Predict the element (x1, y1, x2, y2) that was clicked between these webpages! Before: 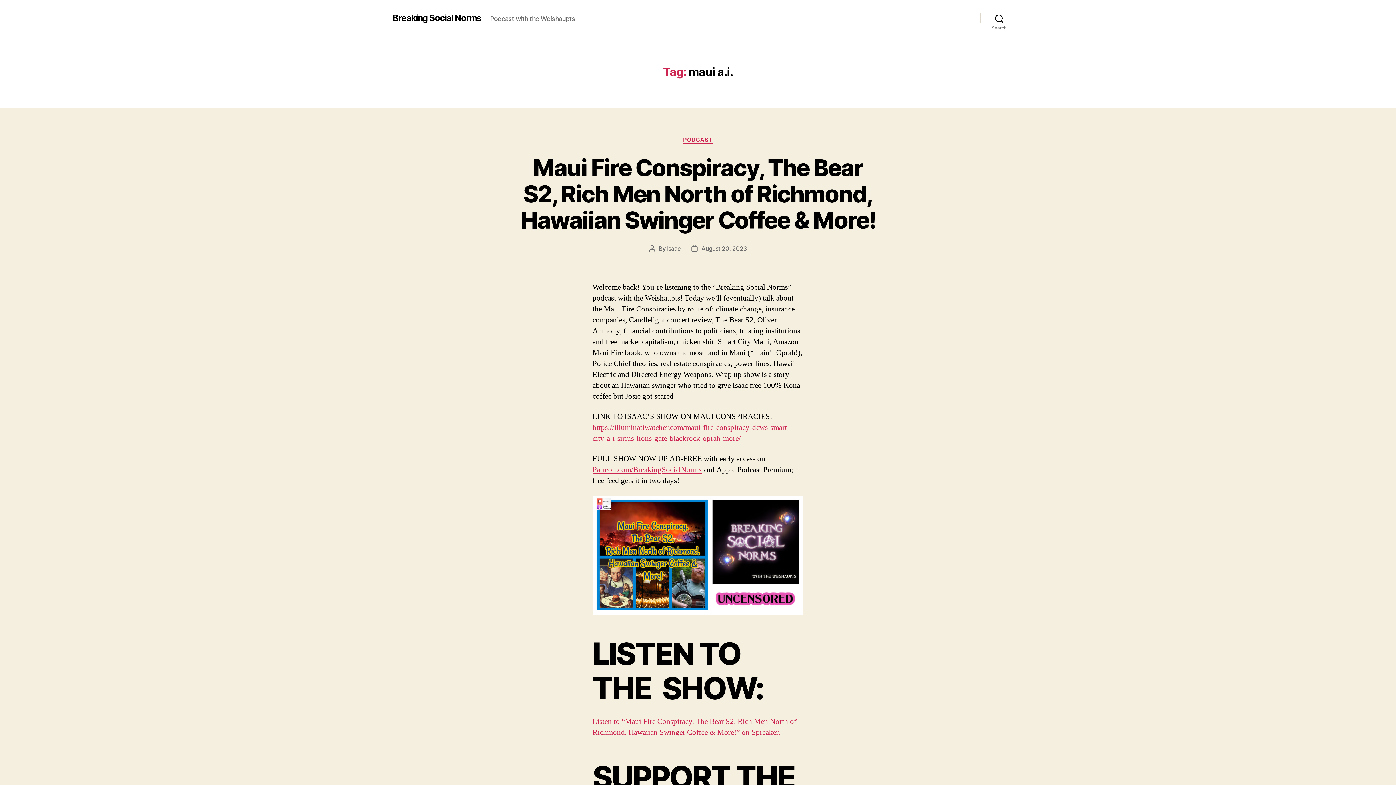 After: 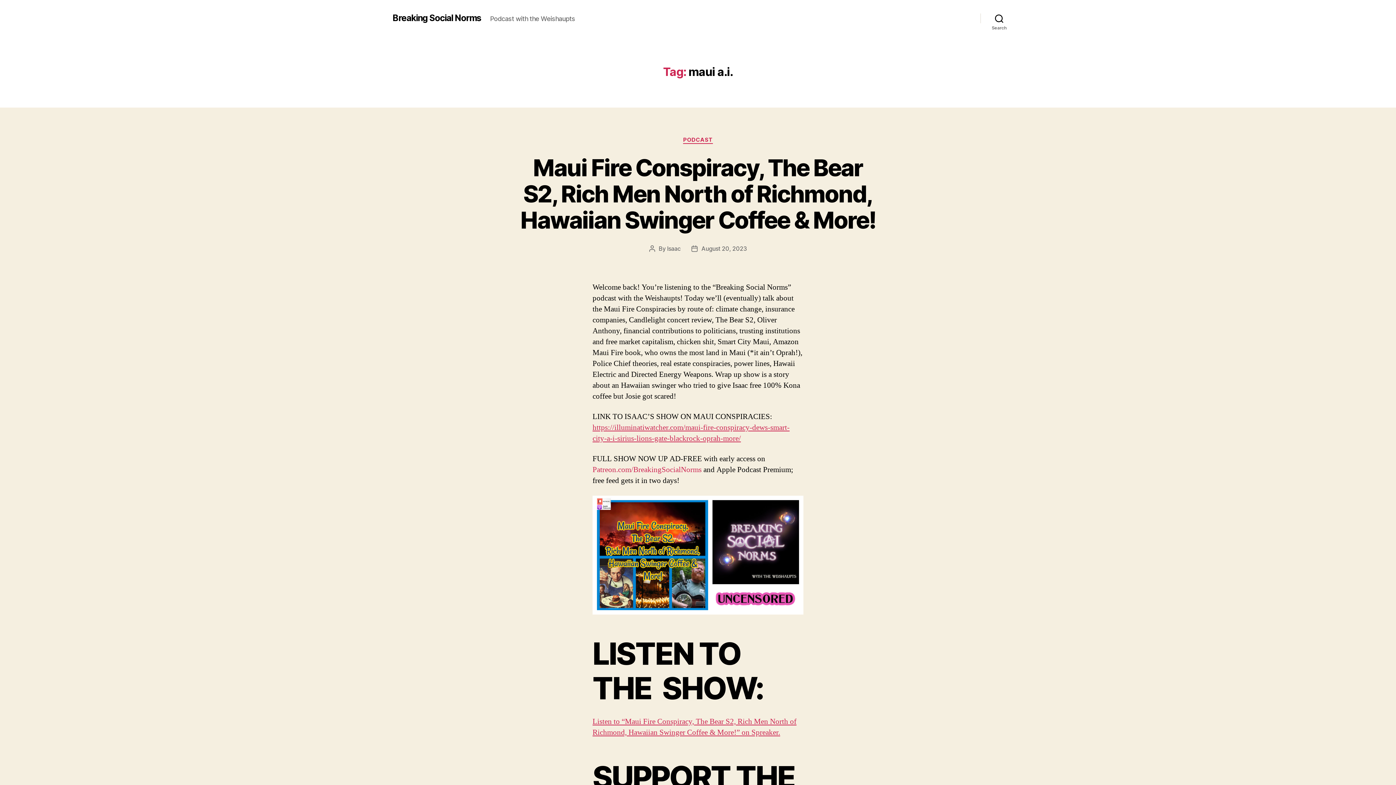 Action: label: Patreon.com/BreakingSocialNorms bbox: (592, 465, 701, 474)